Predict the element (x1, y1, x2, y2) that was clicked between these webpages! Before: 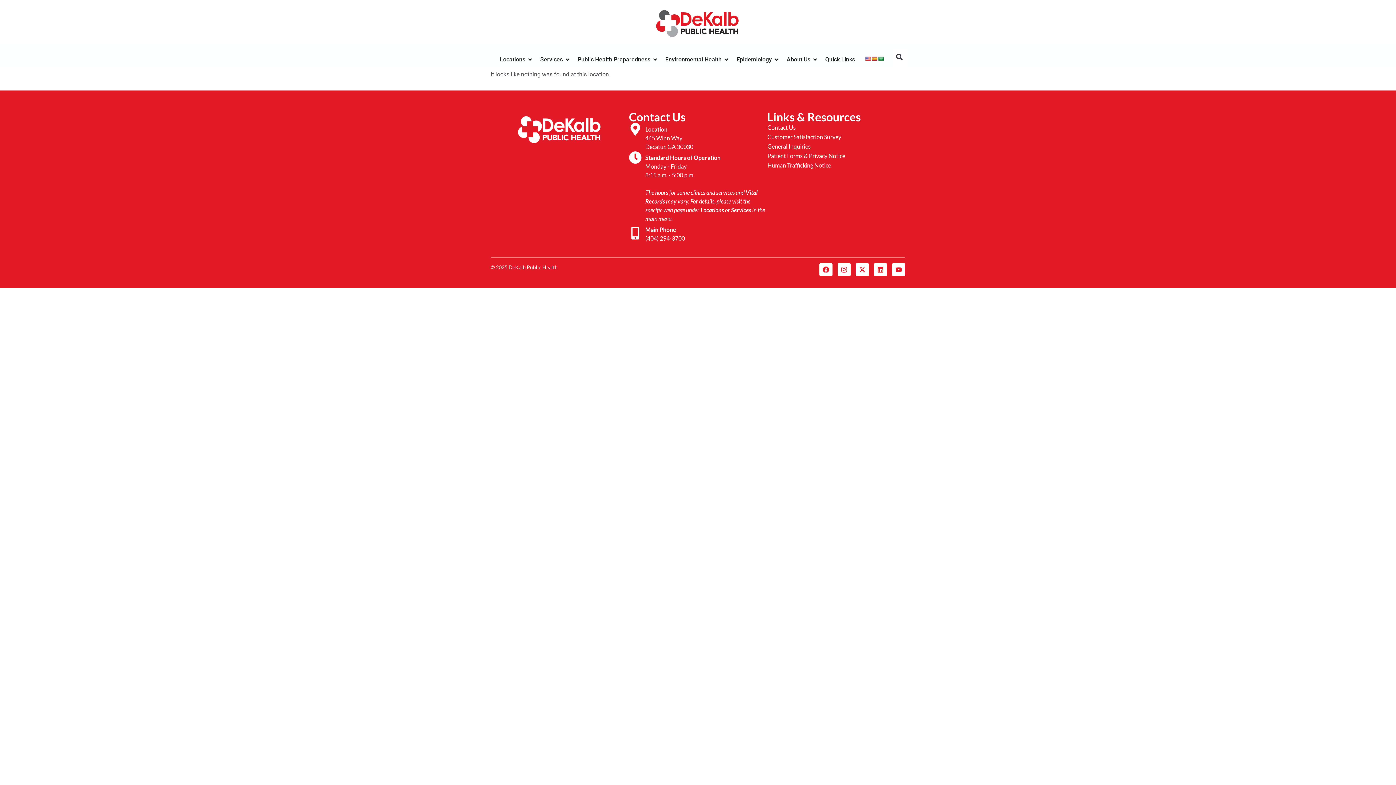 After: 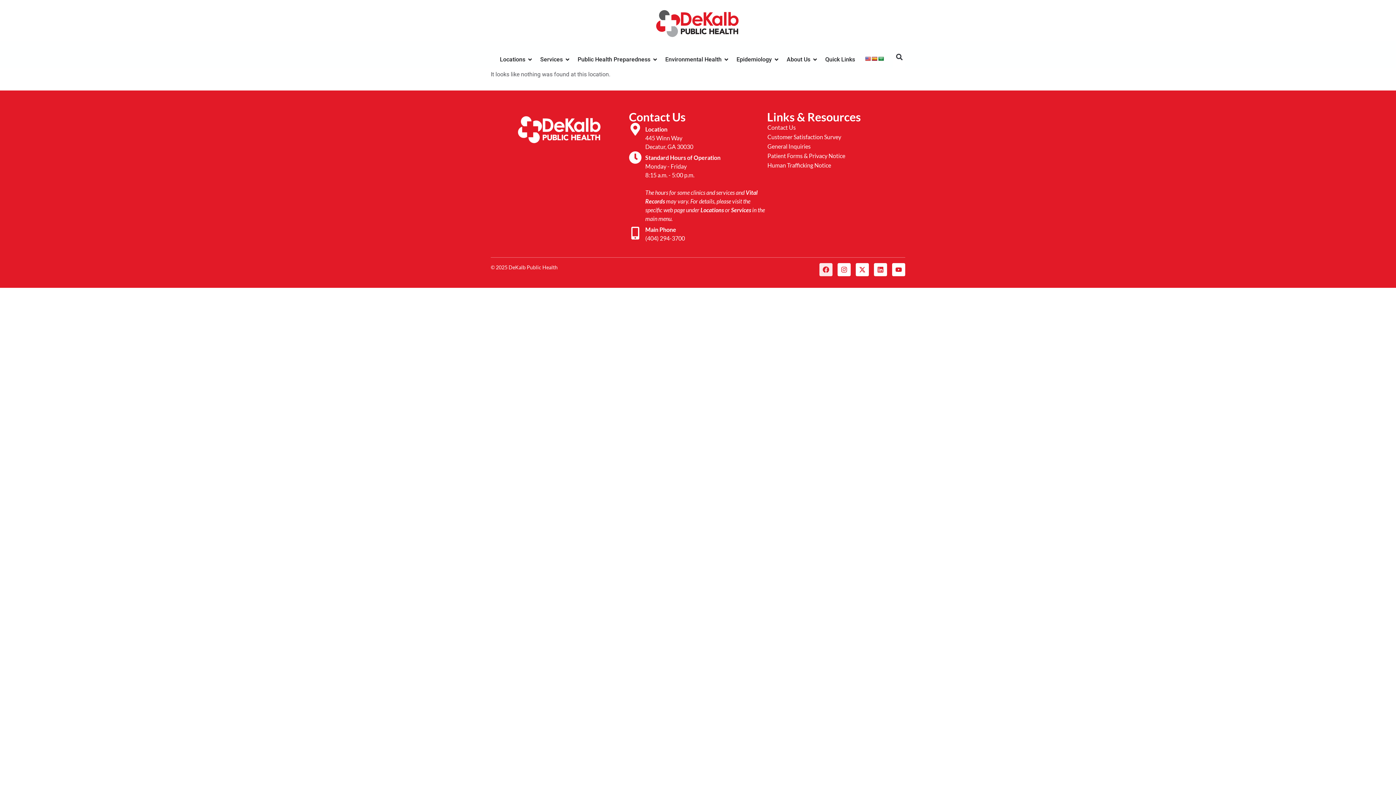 Action: bbox: (819, 263, 832, 276) label: Facebook